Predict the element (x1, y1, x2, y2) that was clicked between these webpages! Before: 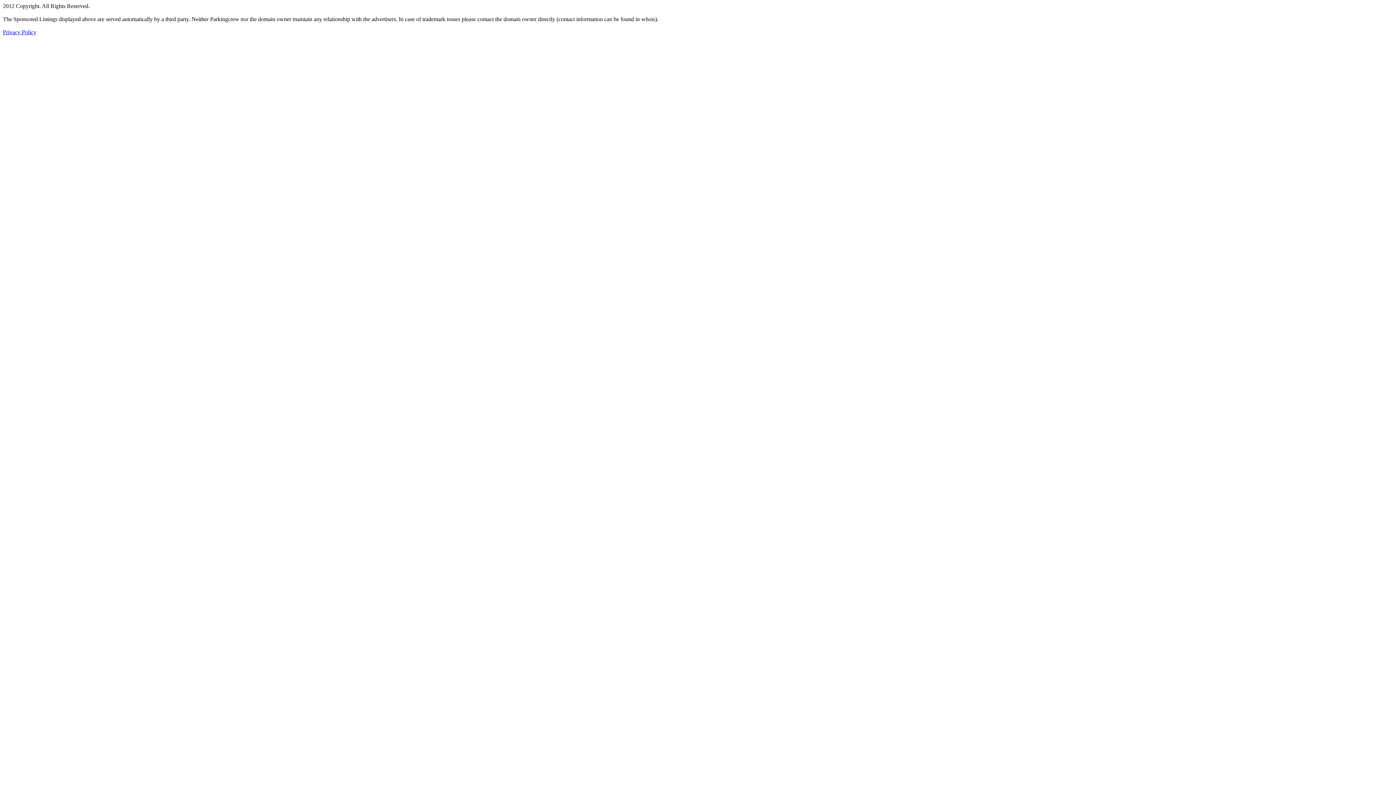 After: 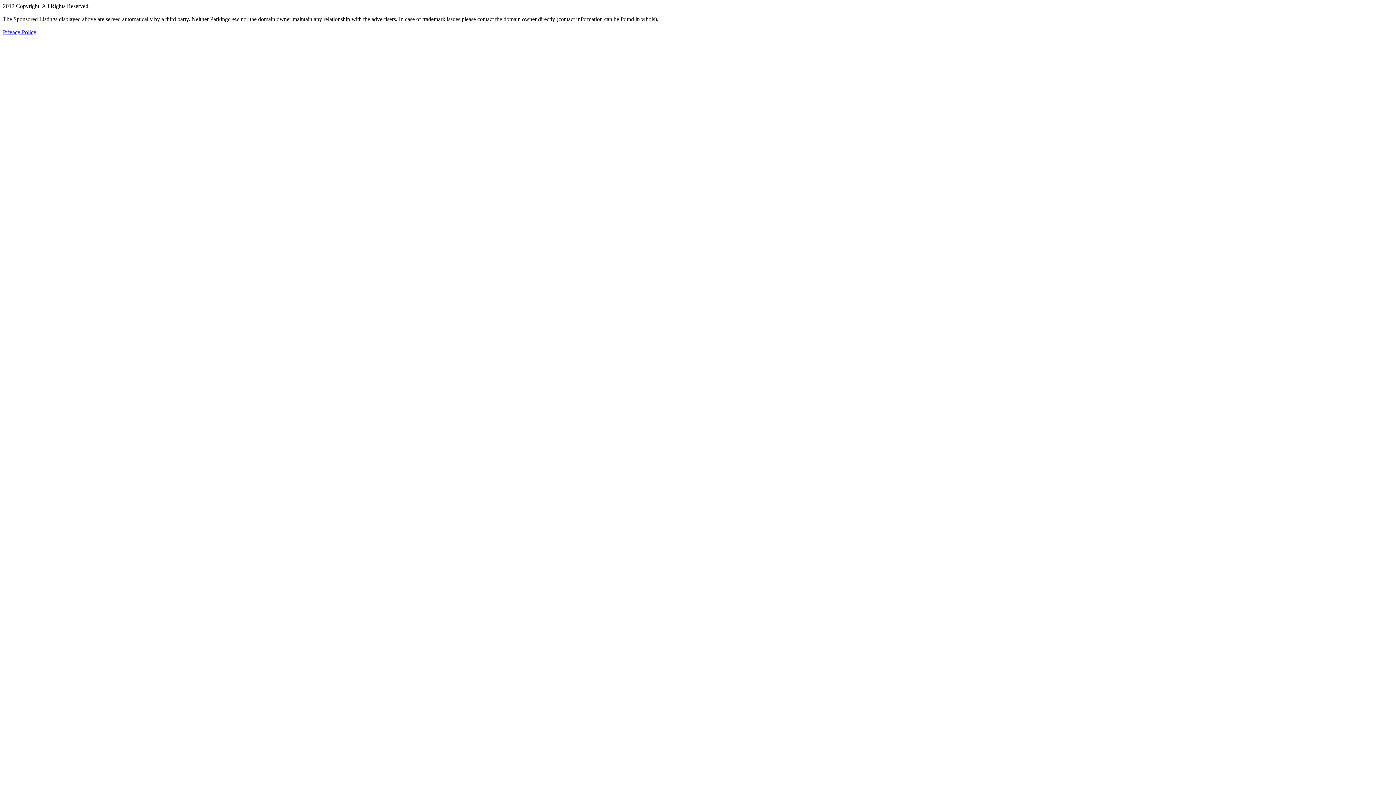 Action: label: Privacy Policy bbox: (2, 29, 36, 35)